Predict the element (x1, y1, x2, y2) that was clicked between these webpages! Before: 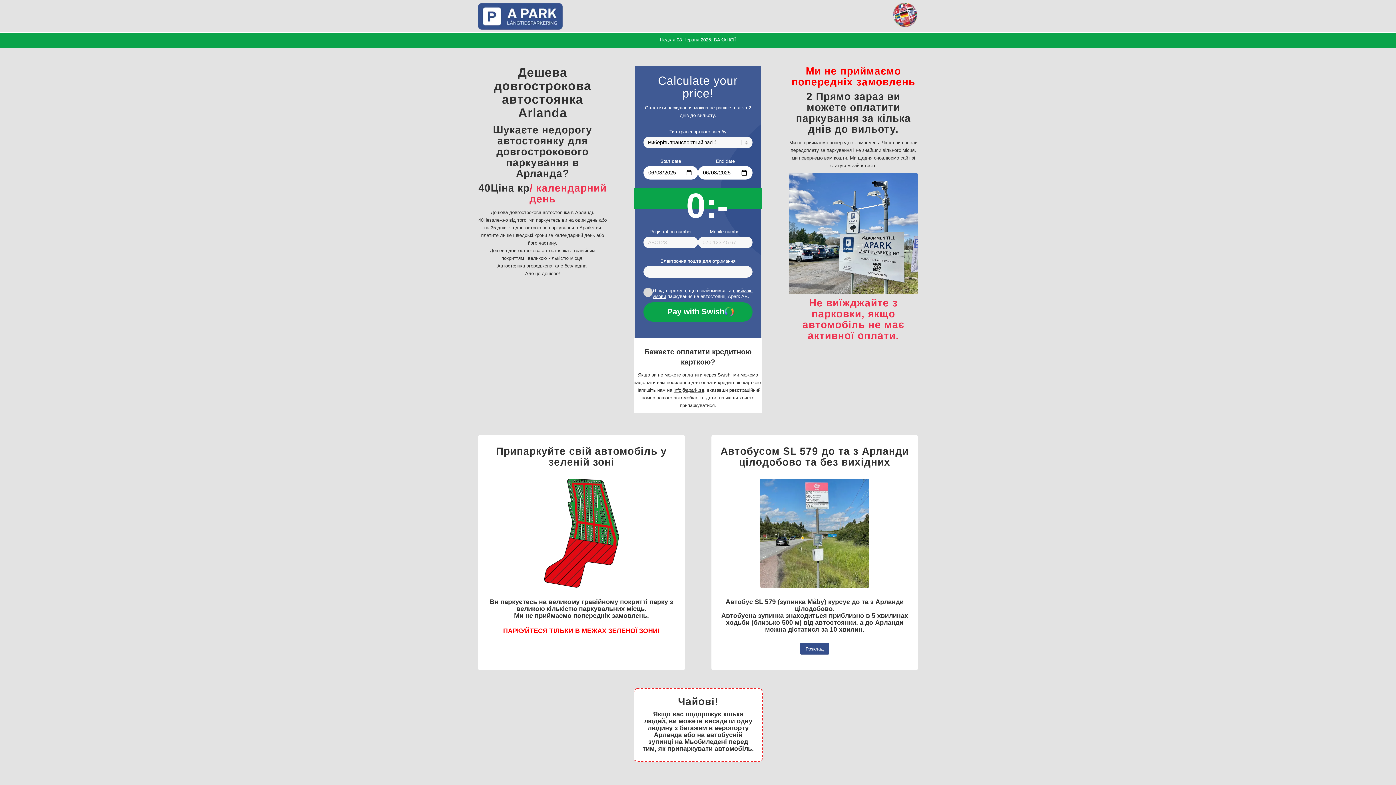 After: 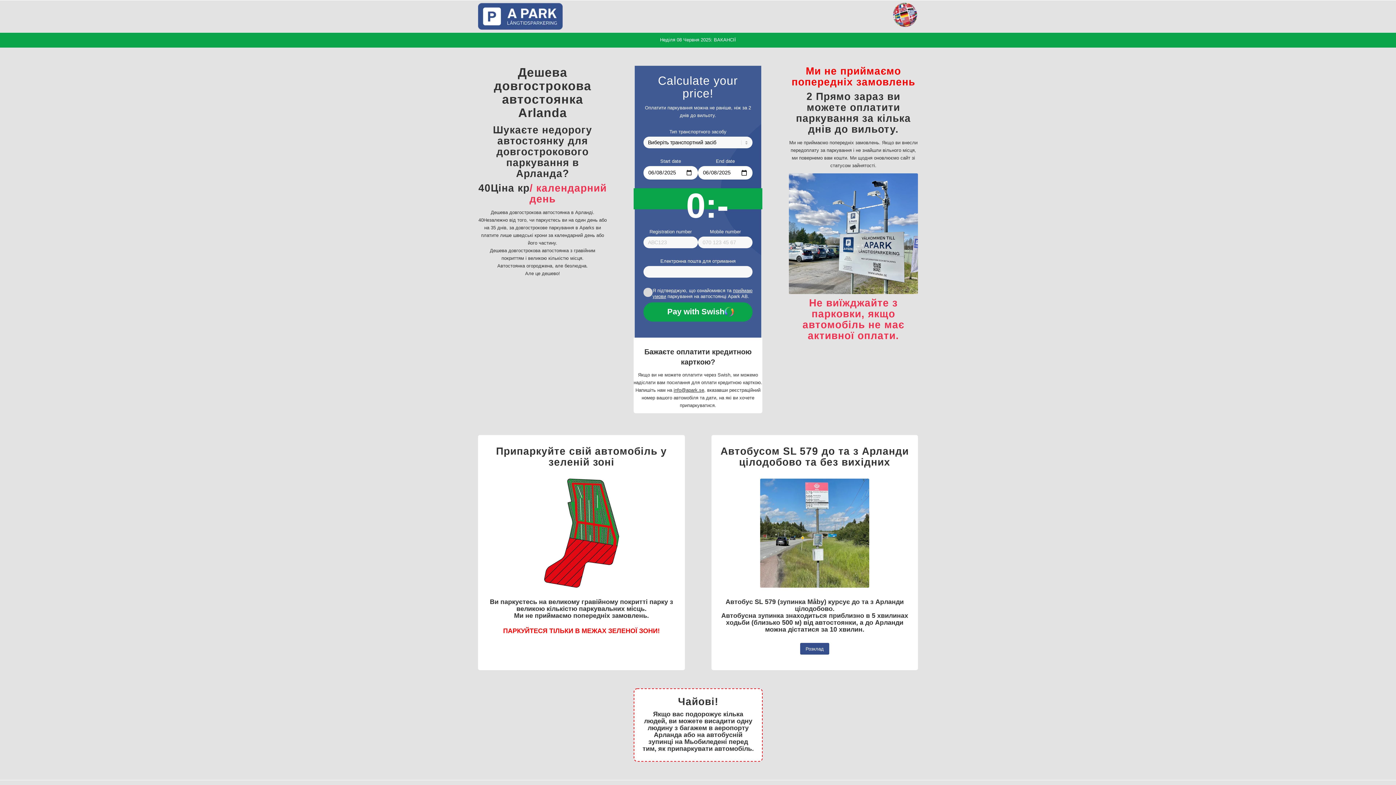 Action: bbox: (478, 0, 564, 32) label: apark_logo